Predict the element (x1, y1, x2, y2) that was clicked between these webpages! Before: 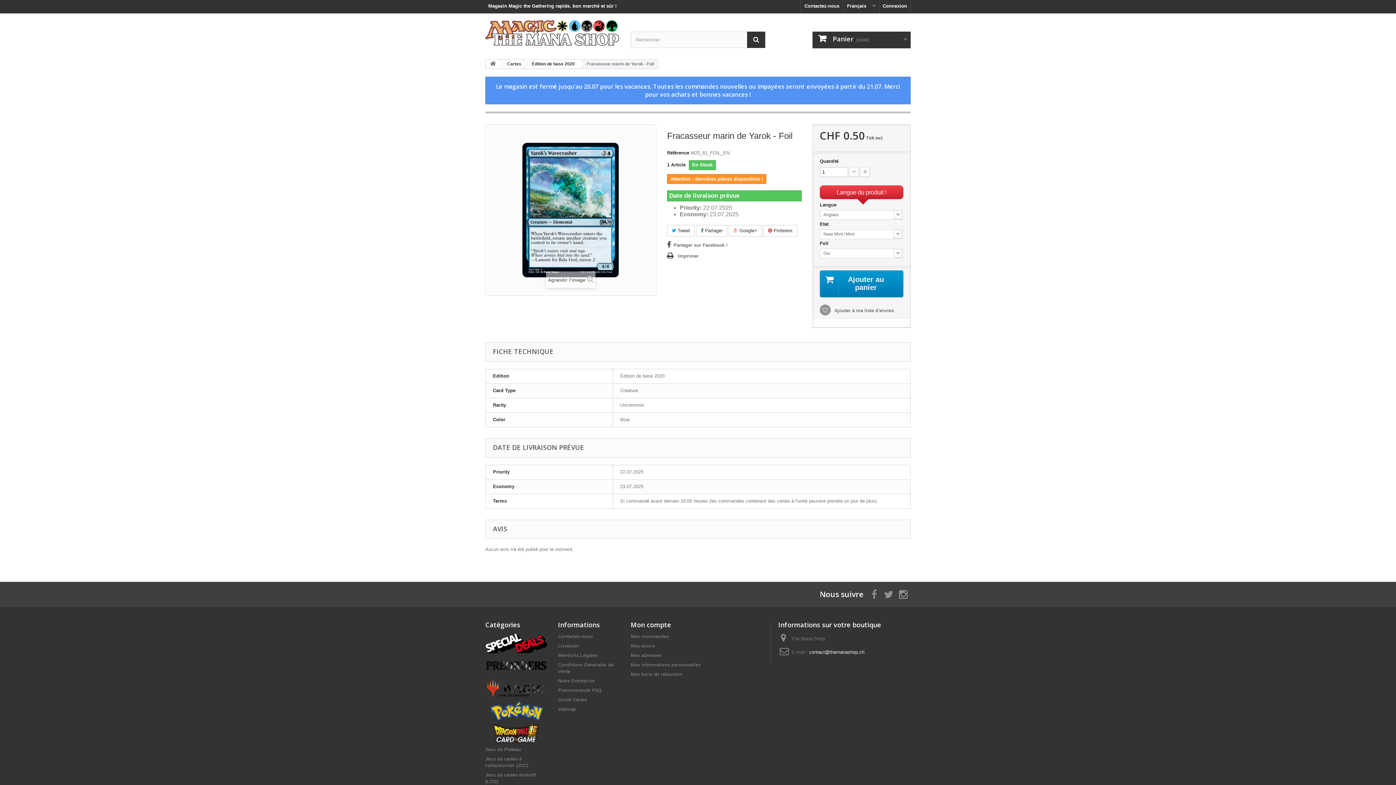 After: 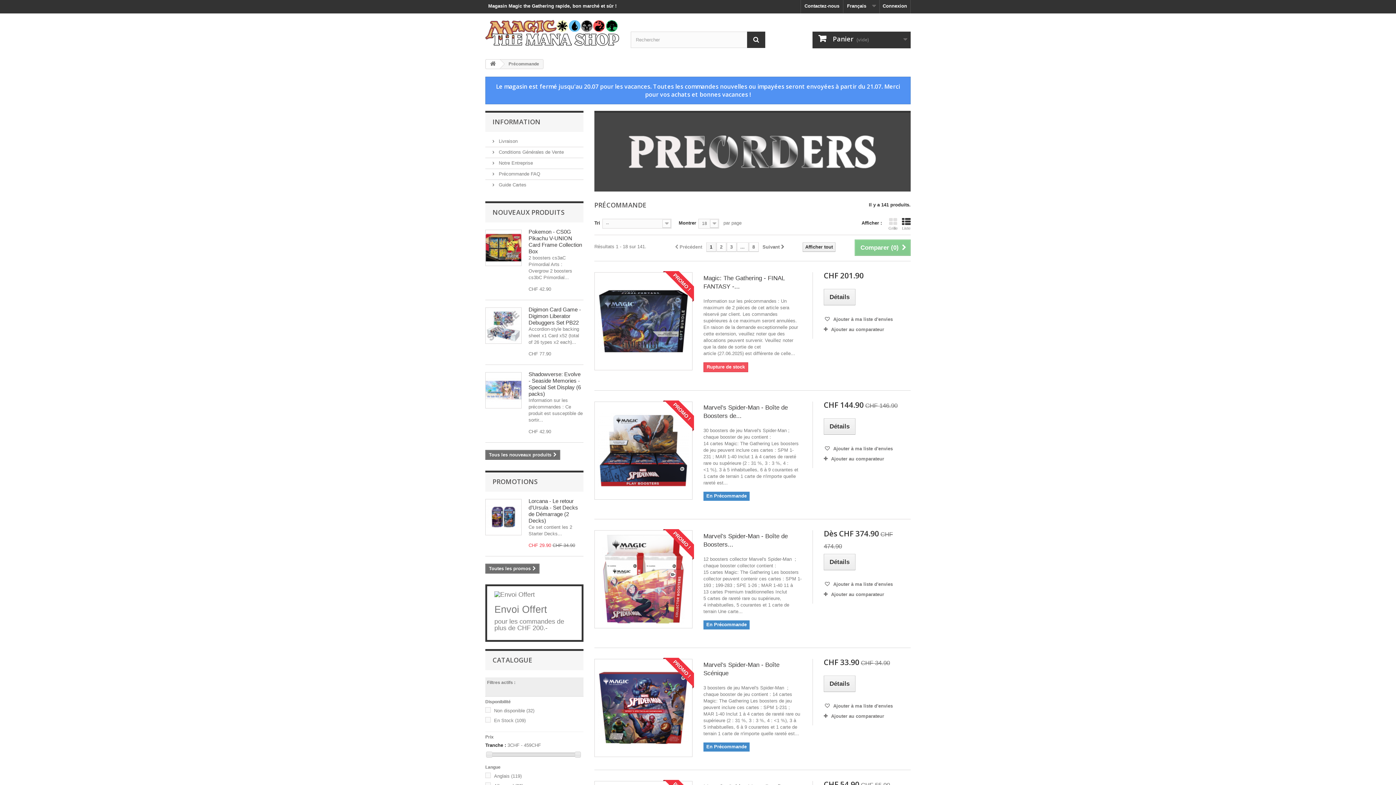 Action: bbox: (485, 663, 547, 668)